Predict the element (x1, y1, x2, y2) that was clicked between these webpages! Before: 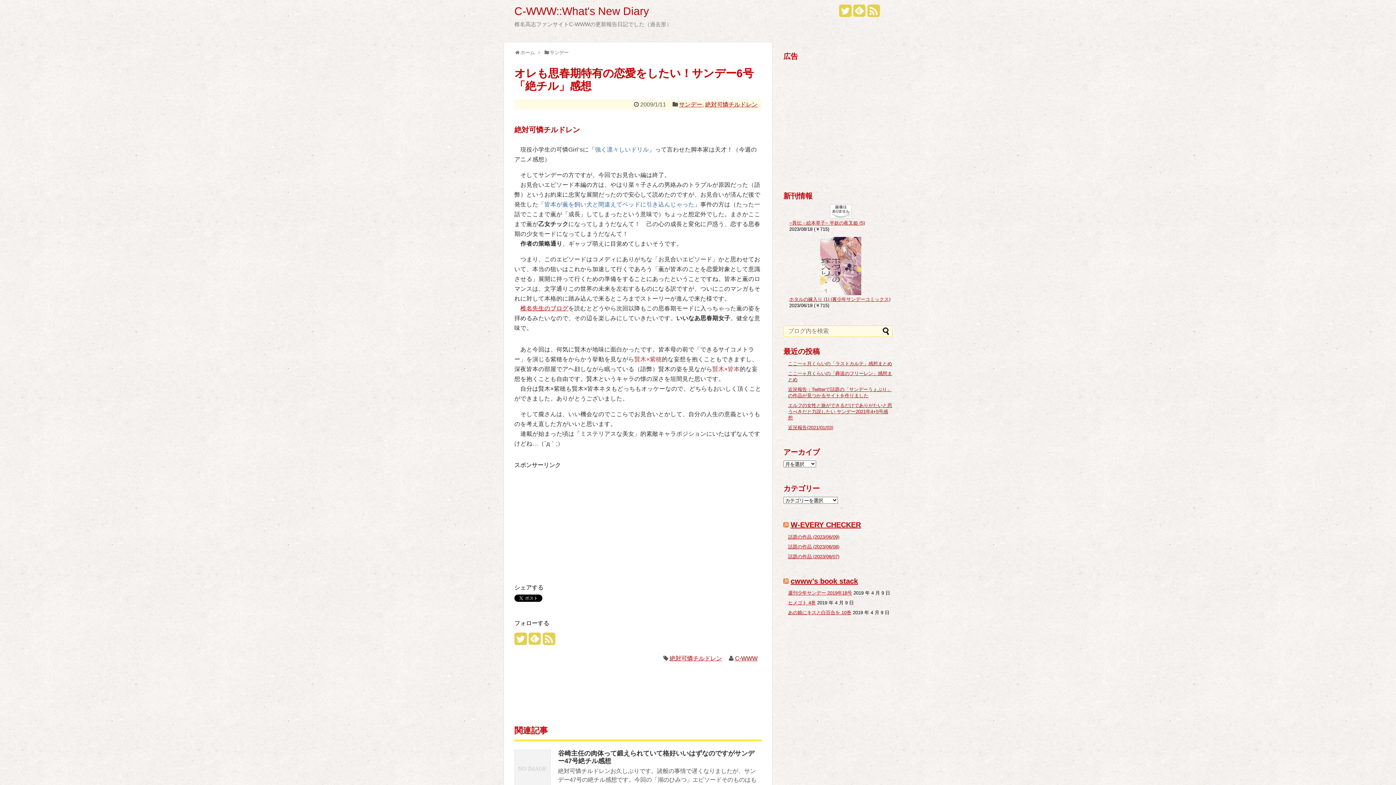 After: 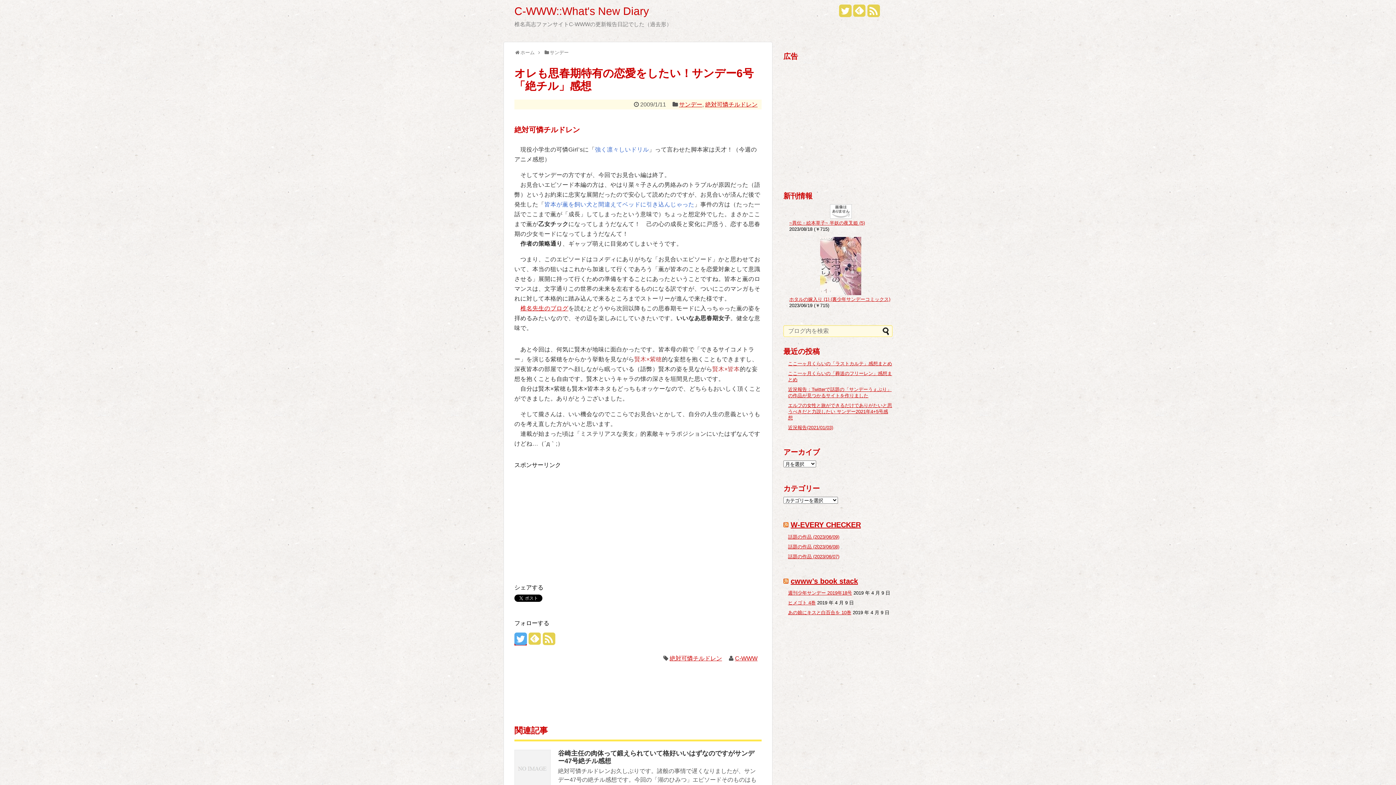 Action: bbox: (514, 638, 526, 645)